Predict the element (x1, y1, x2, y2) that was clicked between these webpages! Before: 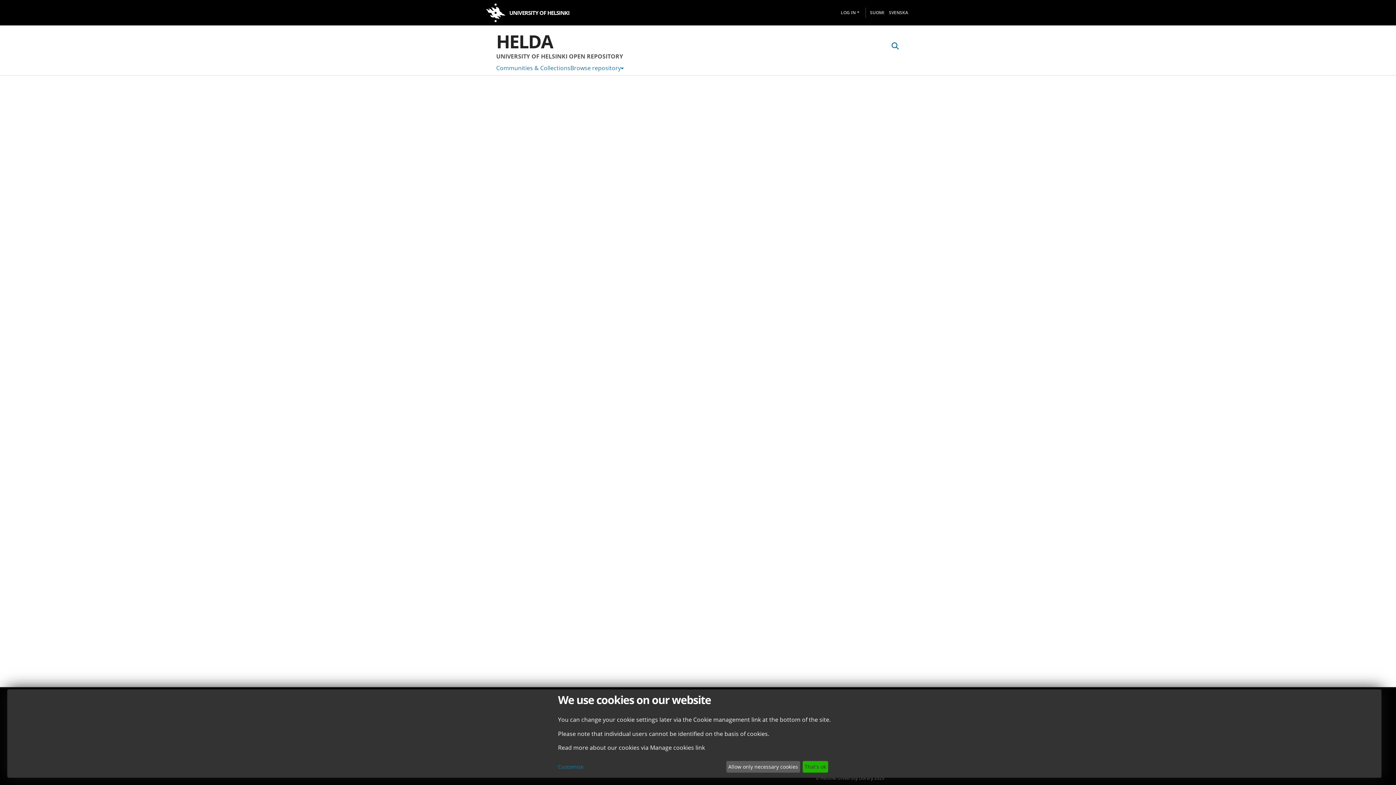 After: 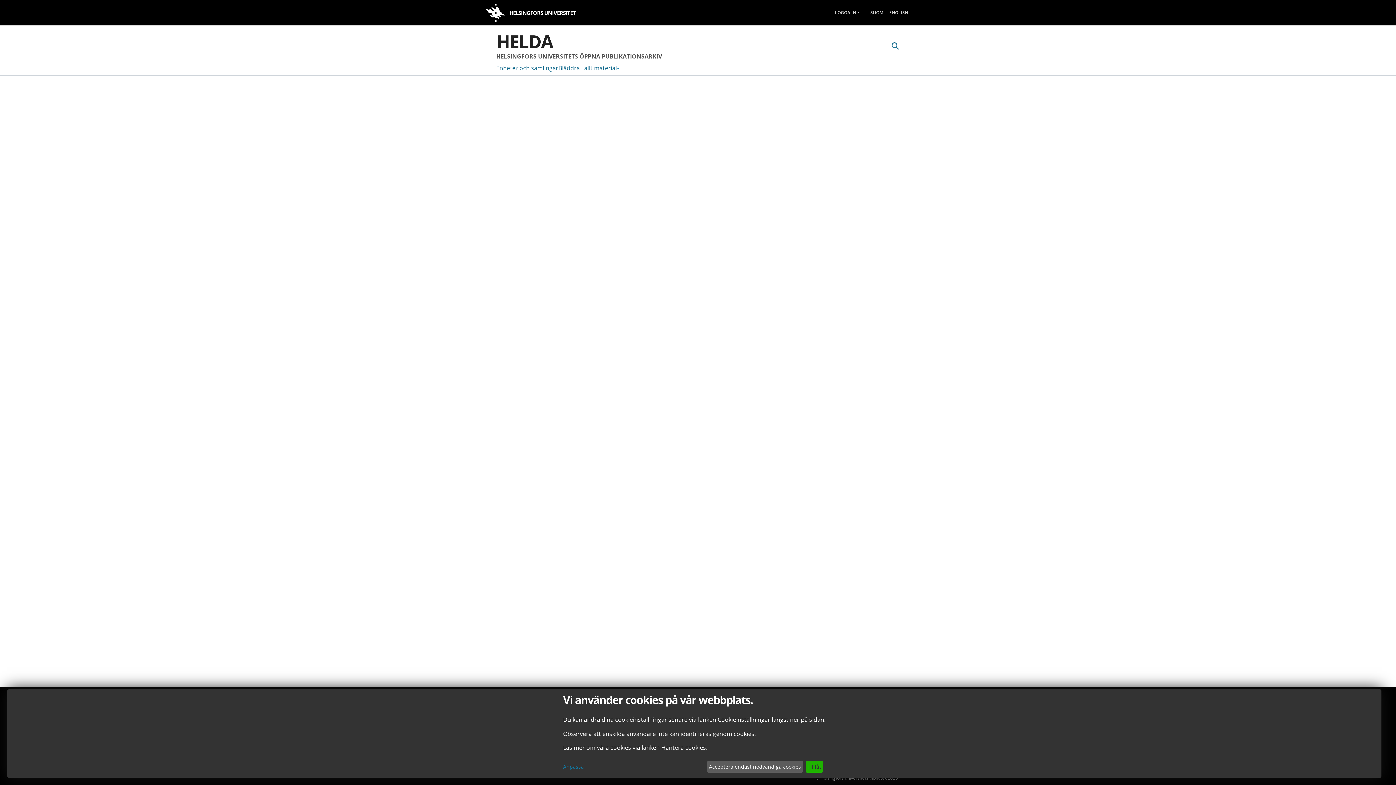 Action: label: SV bbox: (884, 7, 910, 17)